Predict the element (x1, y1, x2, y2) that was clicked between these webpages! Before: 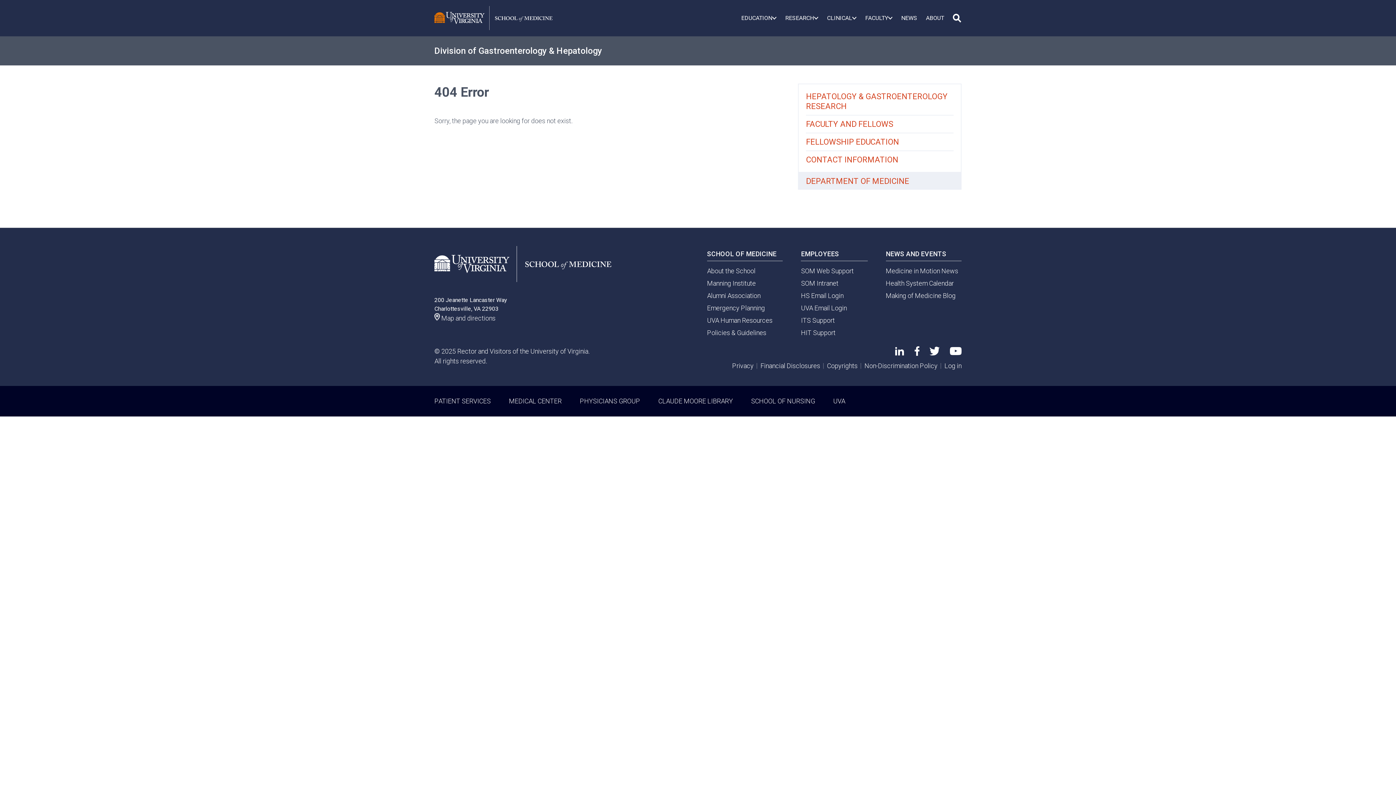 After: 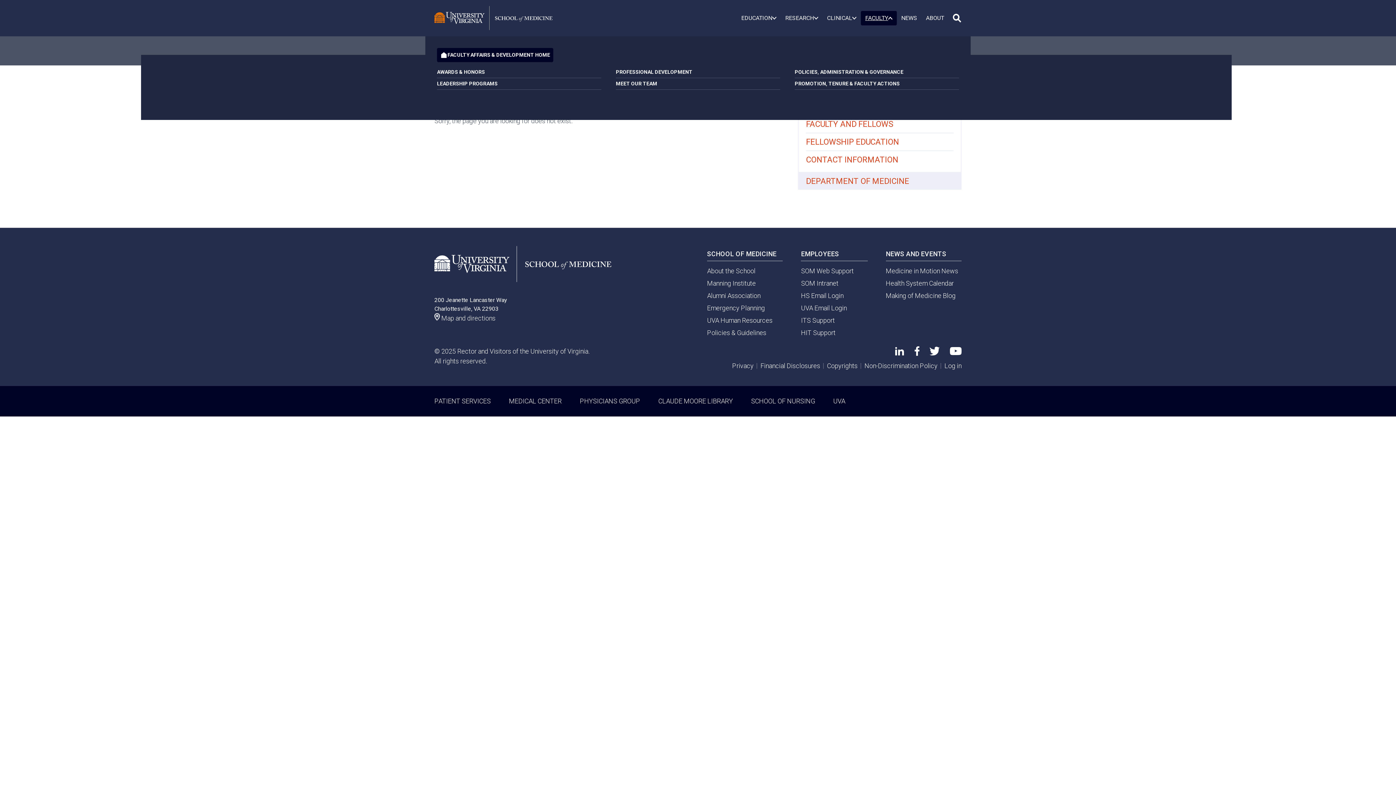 Action: bbox: (861, 10, 897, 25) label: FACULTY